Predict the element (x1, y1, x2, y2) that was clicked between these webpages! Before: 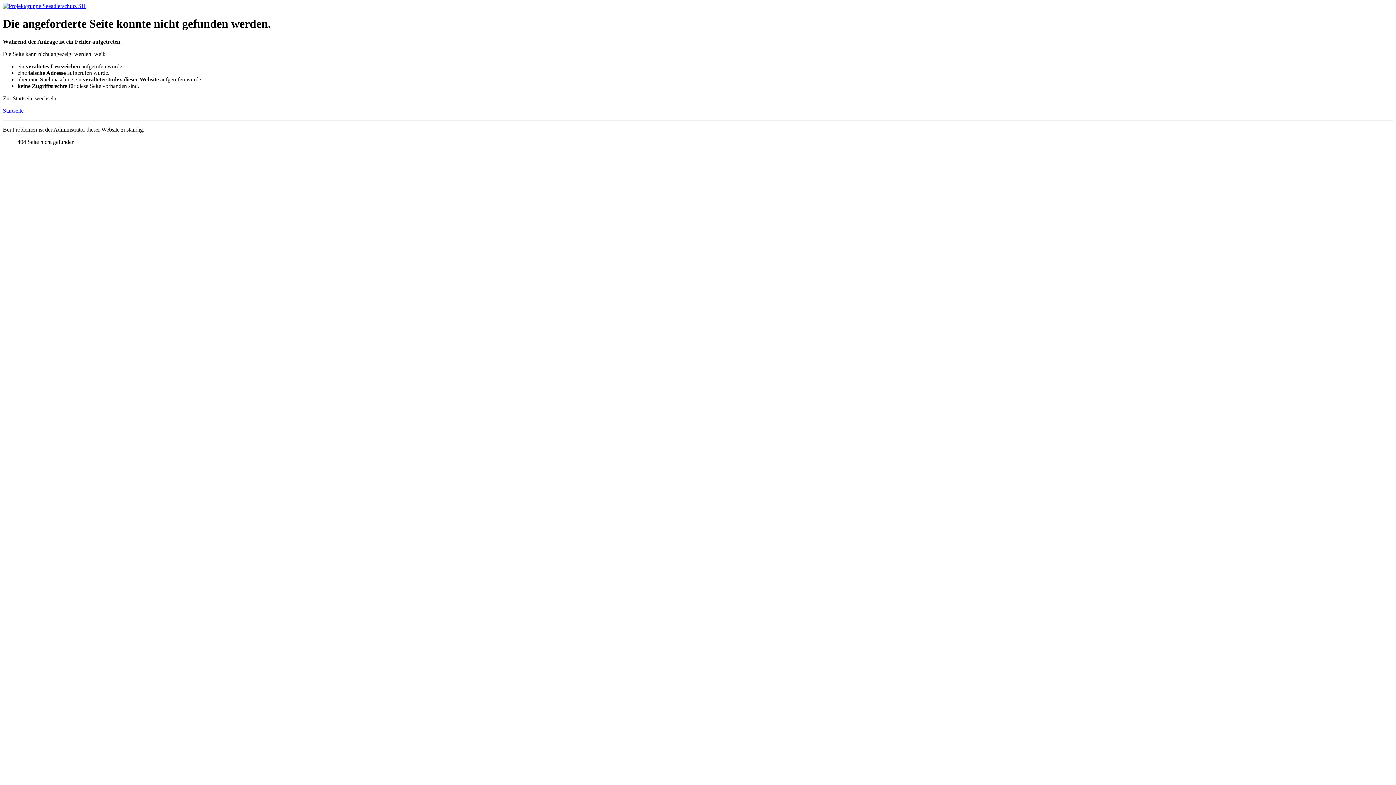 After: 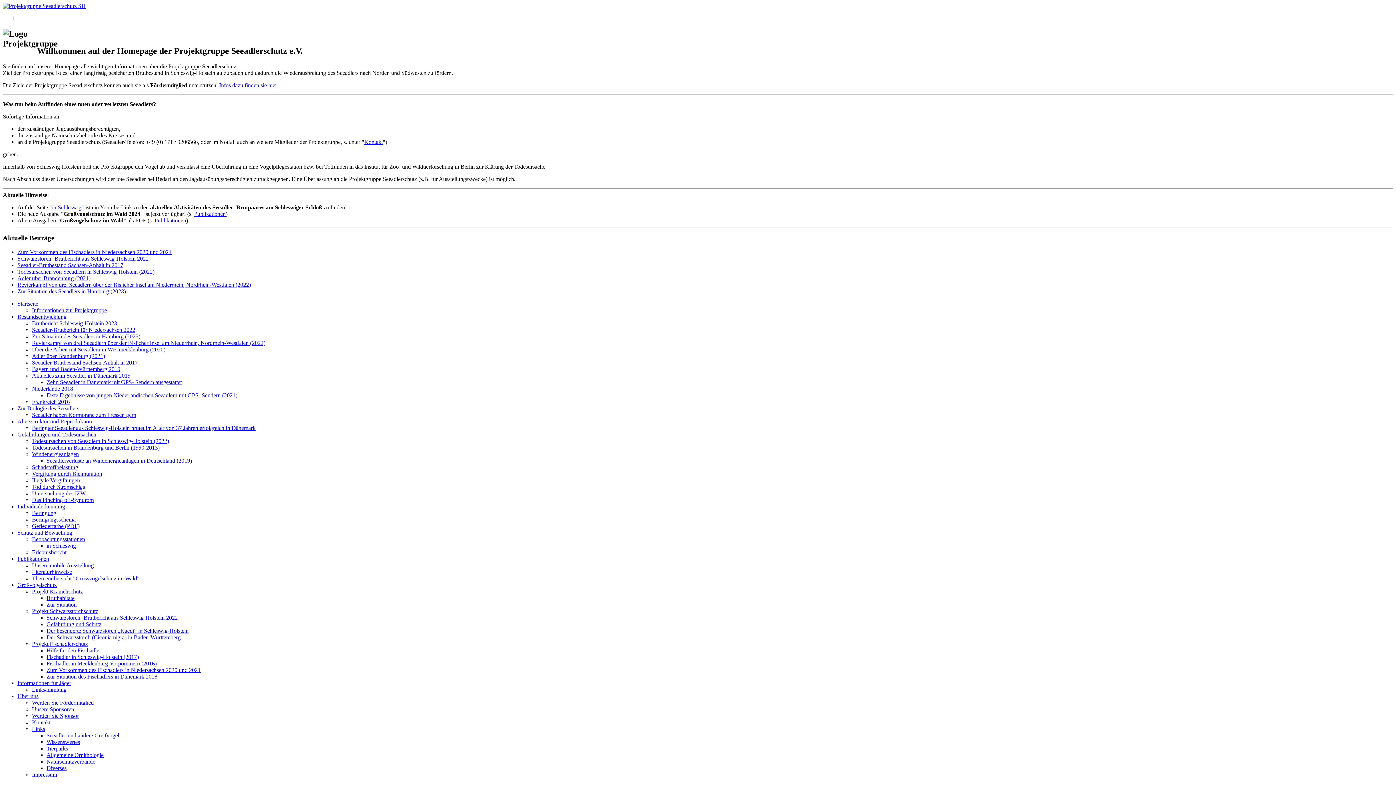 Action: bbox: (2, 107, 23, 113) label: Startseite